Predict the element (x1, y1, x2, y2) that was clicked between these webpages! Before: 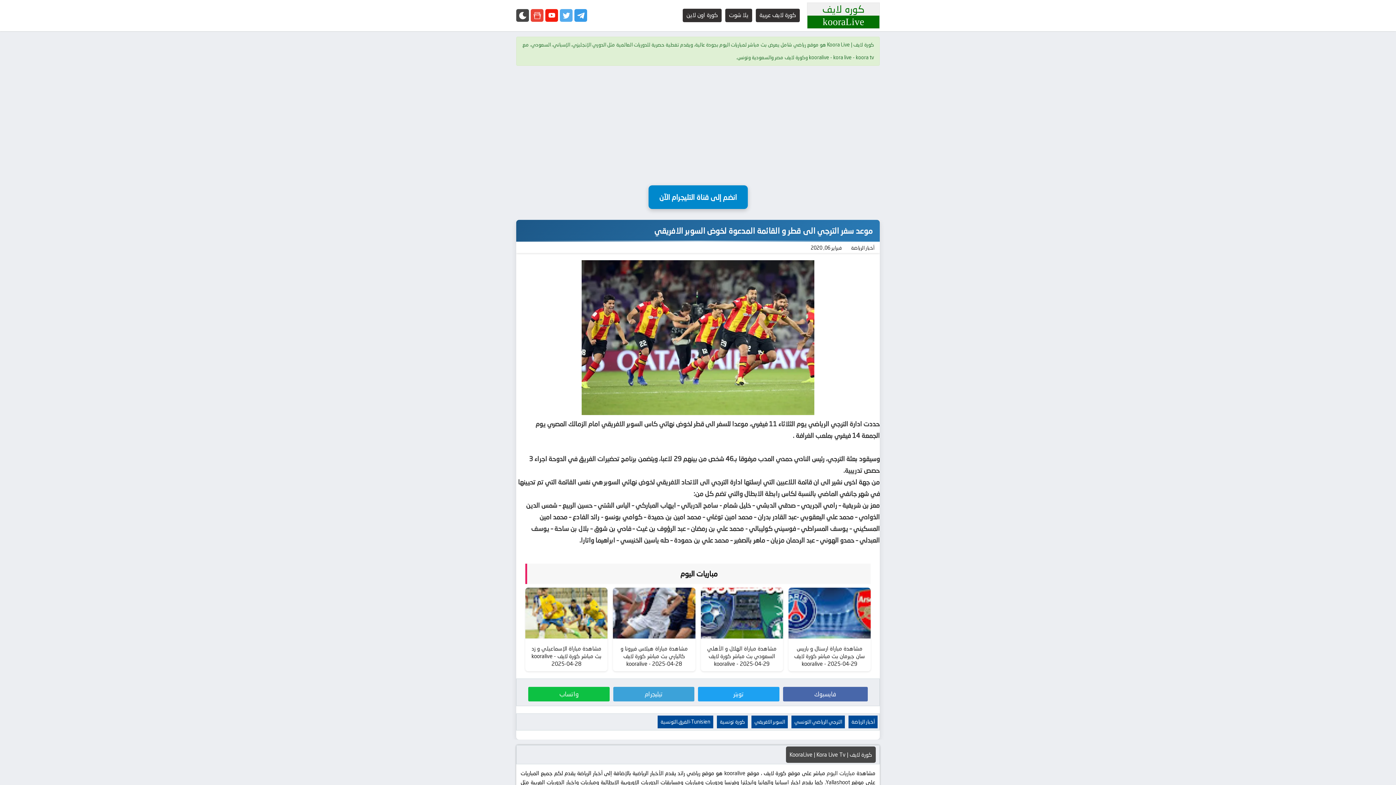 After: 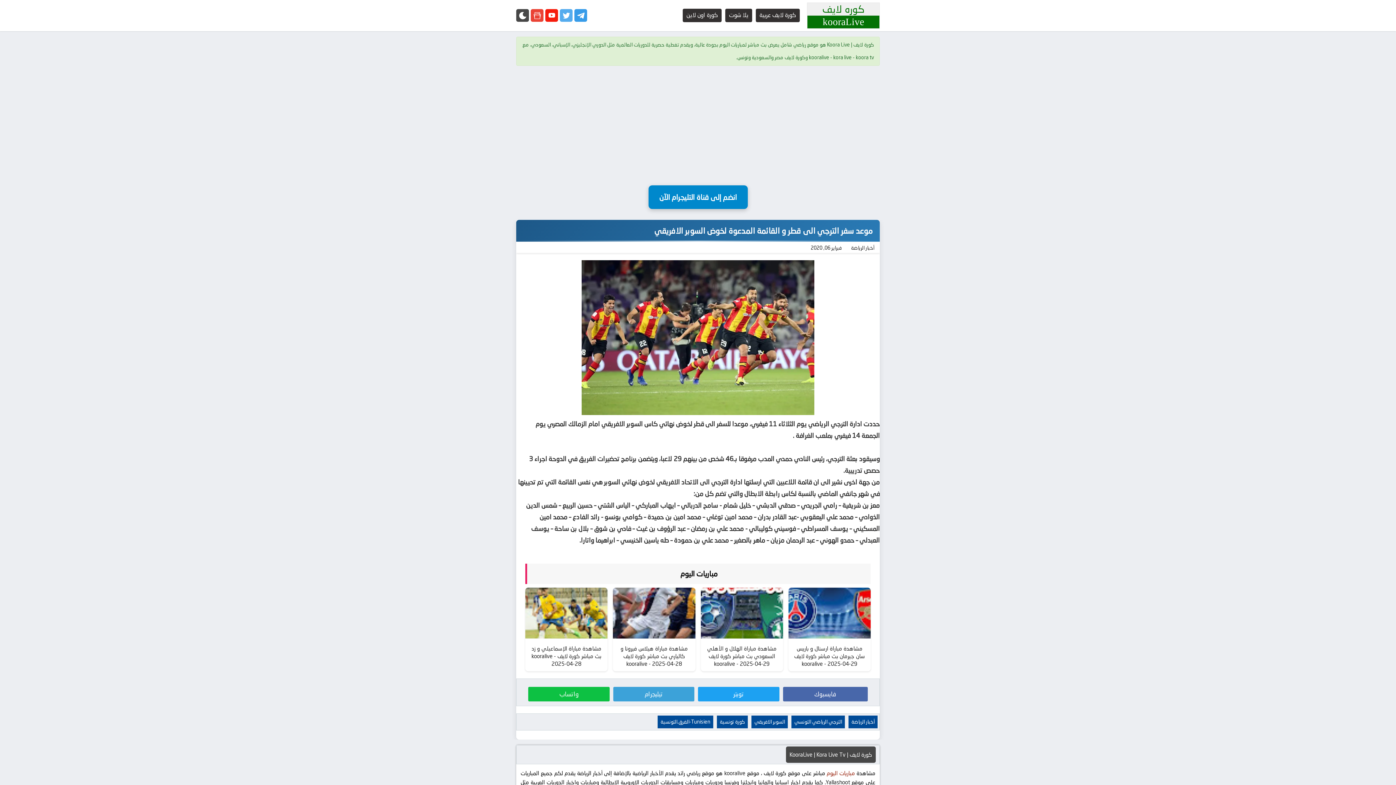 Action: label: مباريات اليوم bbox: (827, 769, 855, 777)